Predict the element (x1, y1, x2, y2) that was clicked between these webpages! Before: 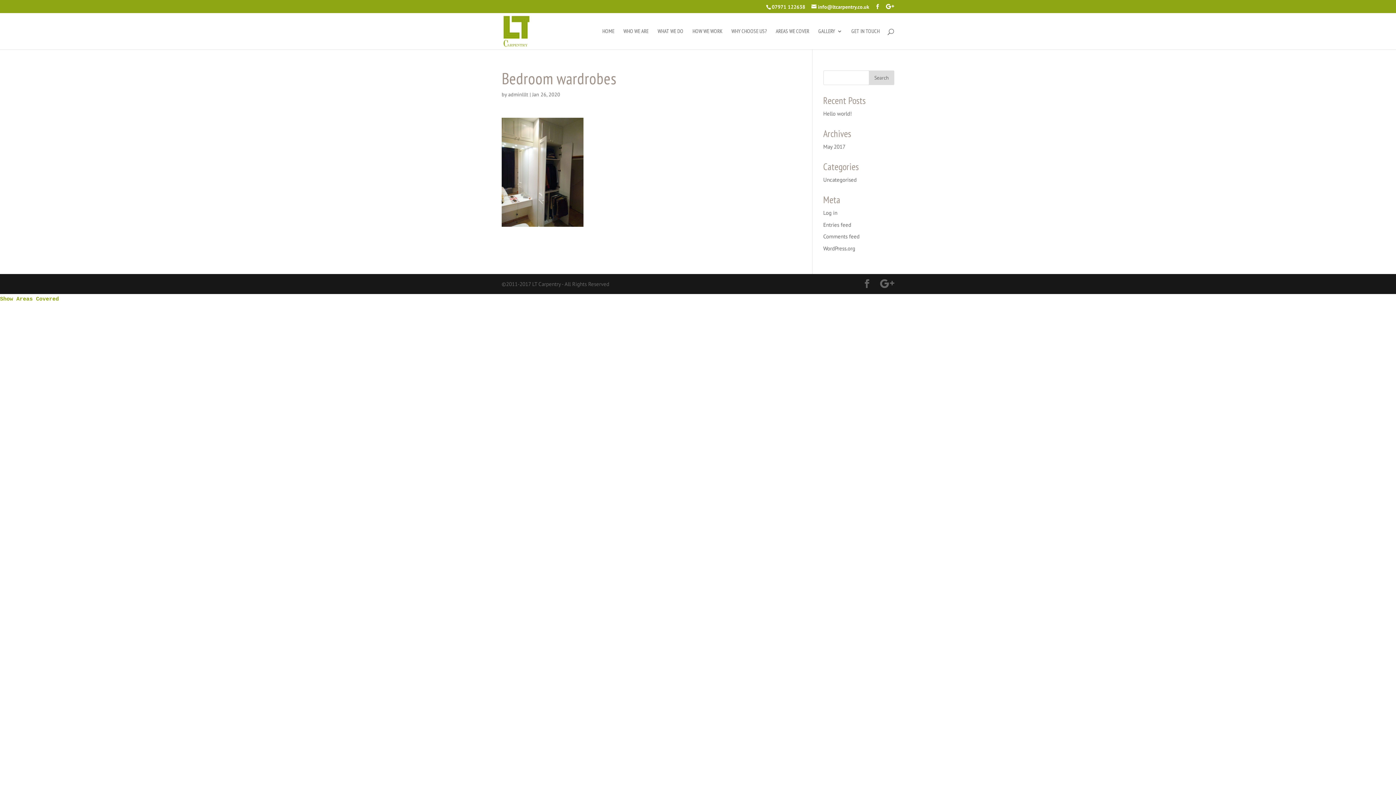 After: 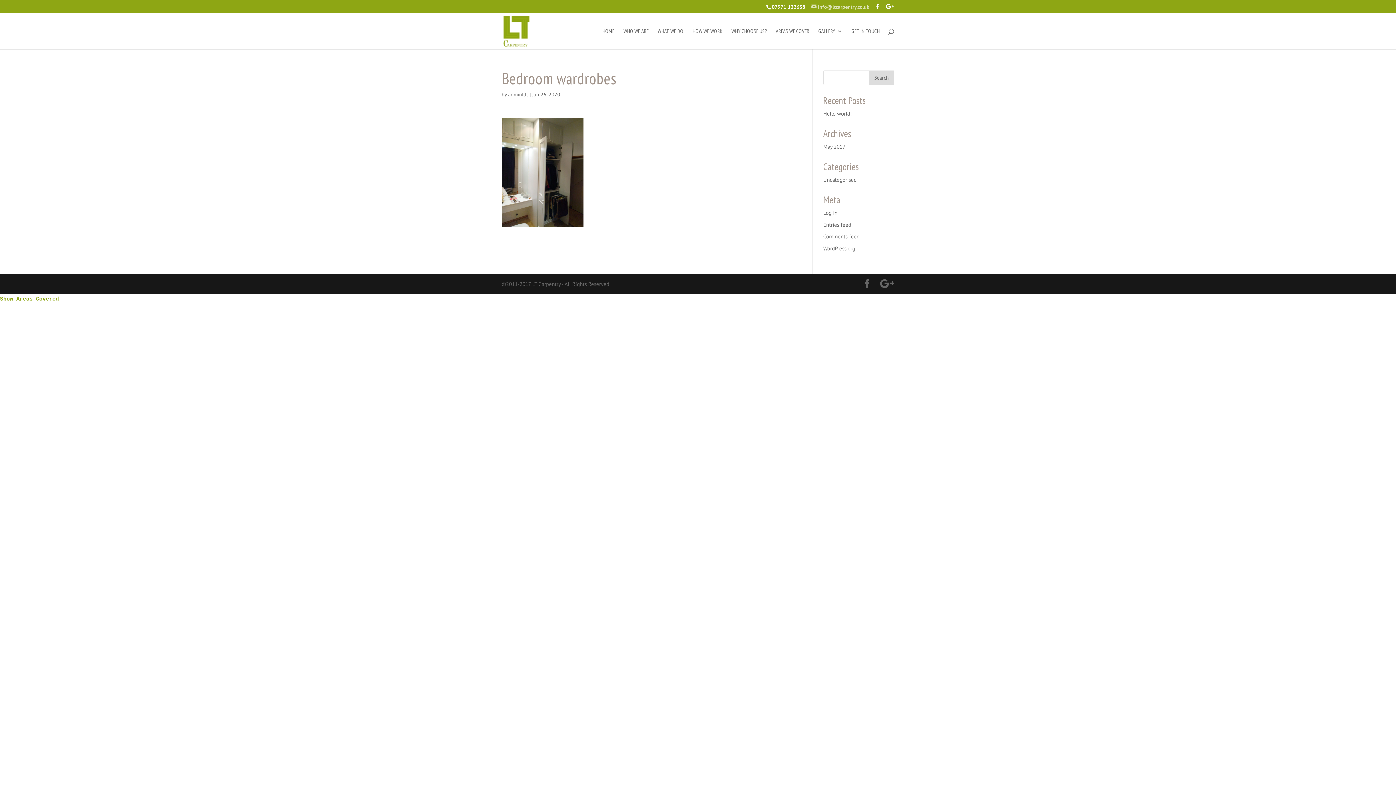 Action: bbox: (811, 3, 869, 10) label: info@ltcarpentry.co.uk